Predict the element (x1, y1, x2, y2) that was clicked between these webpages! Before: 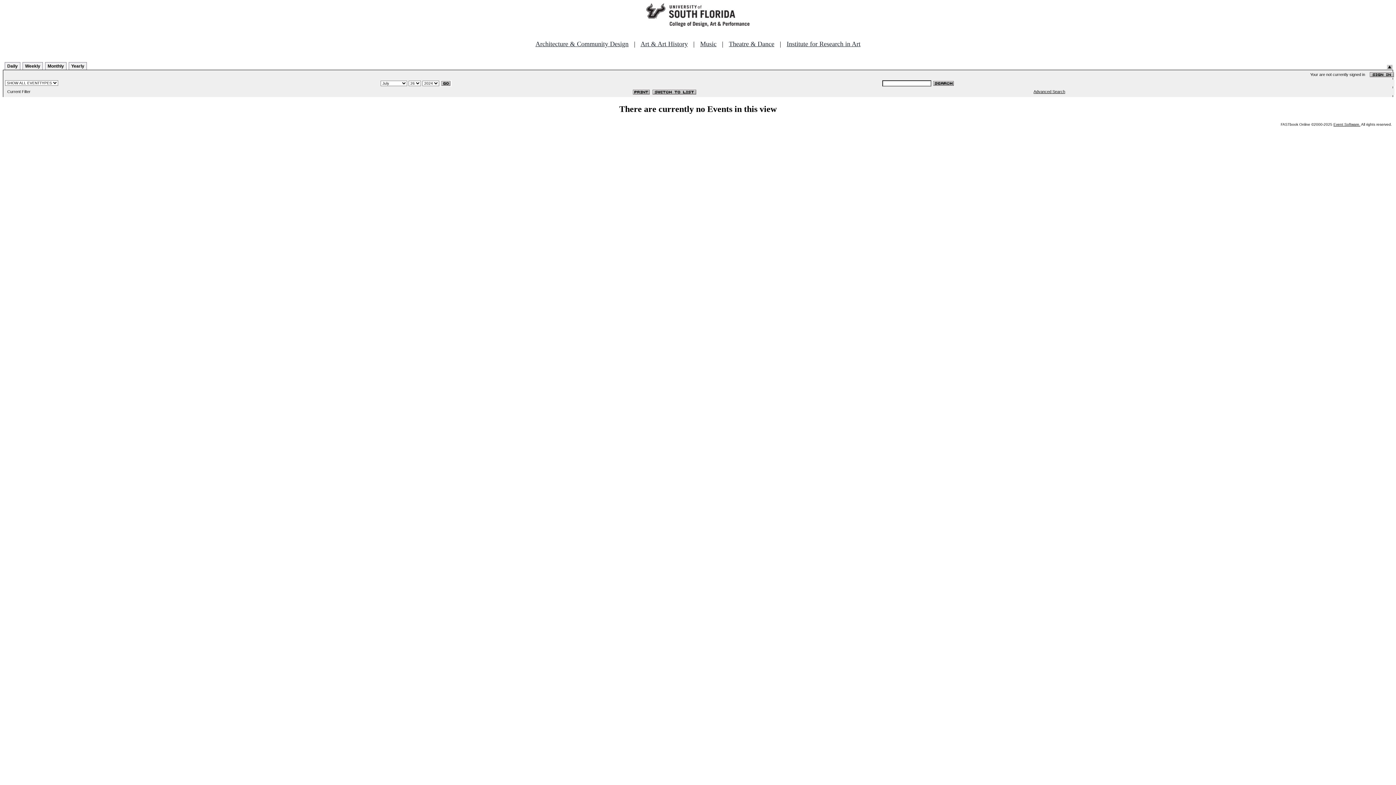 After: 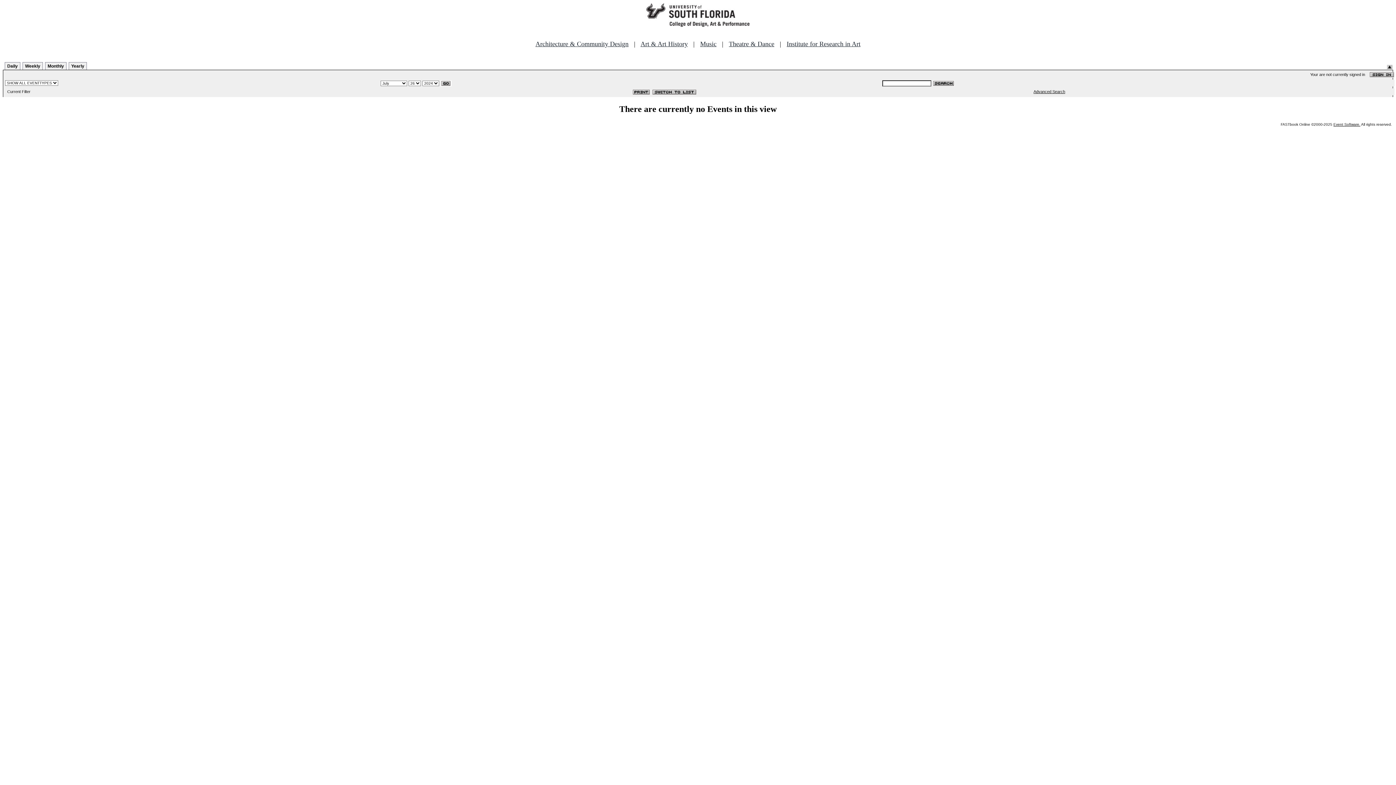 Action: bbox: (651, 88, 696, 94)